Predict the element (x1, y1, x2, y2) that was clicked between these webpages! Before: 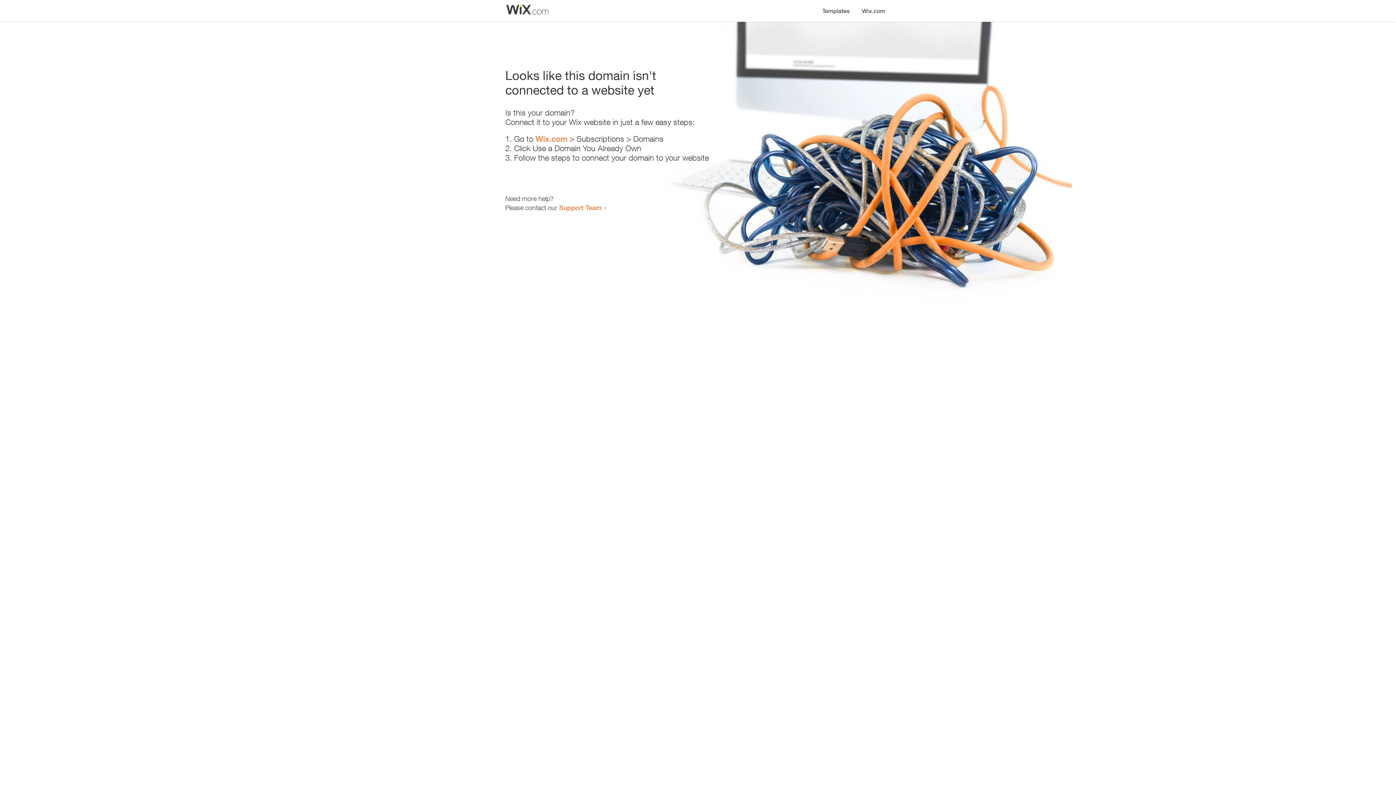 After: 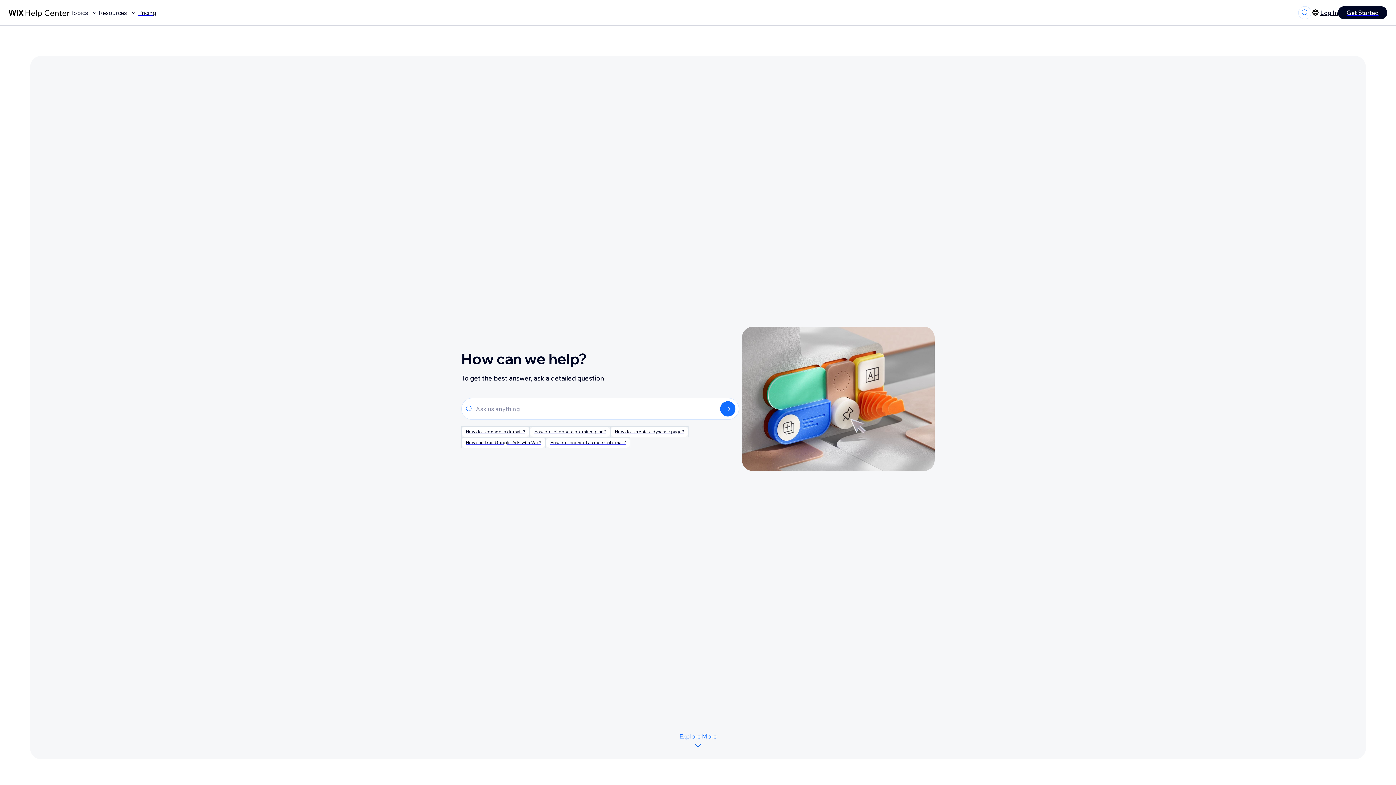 Action: label: Support Team bbox: (559, 203, 601, 211)